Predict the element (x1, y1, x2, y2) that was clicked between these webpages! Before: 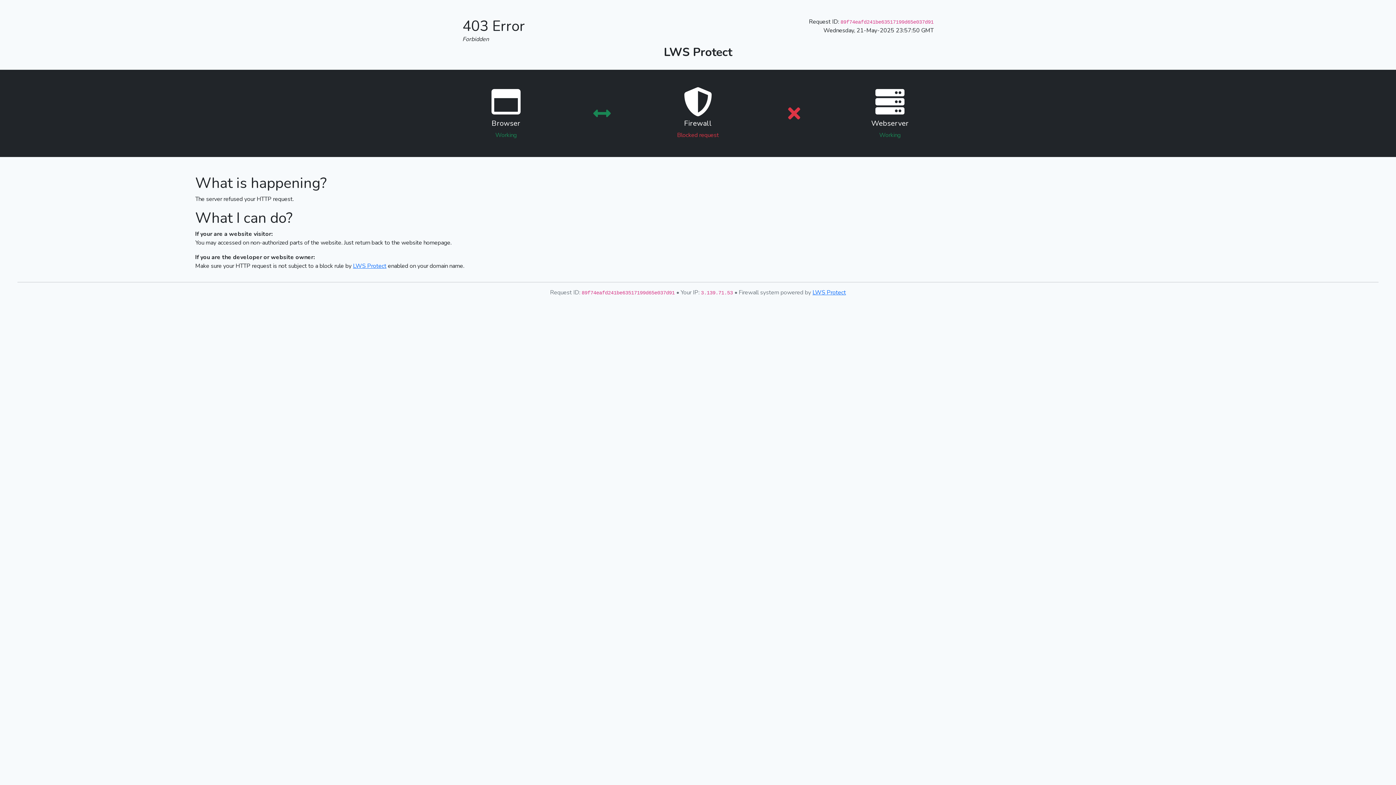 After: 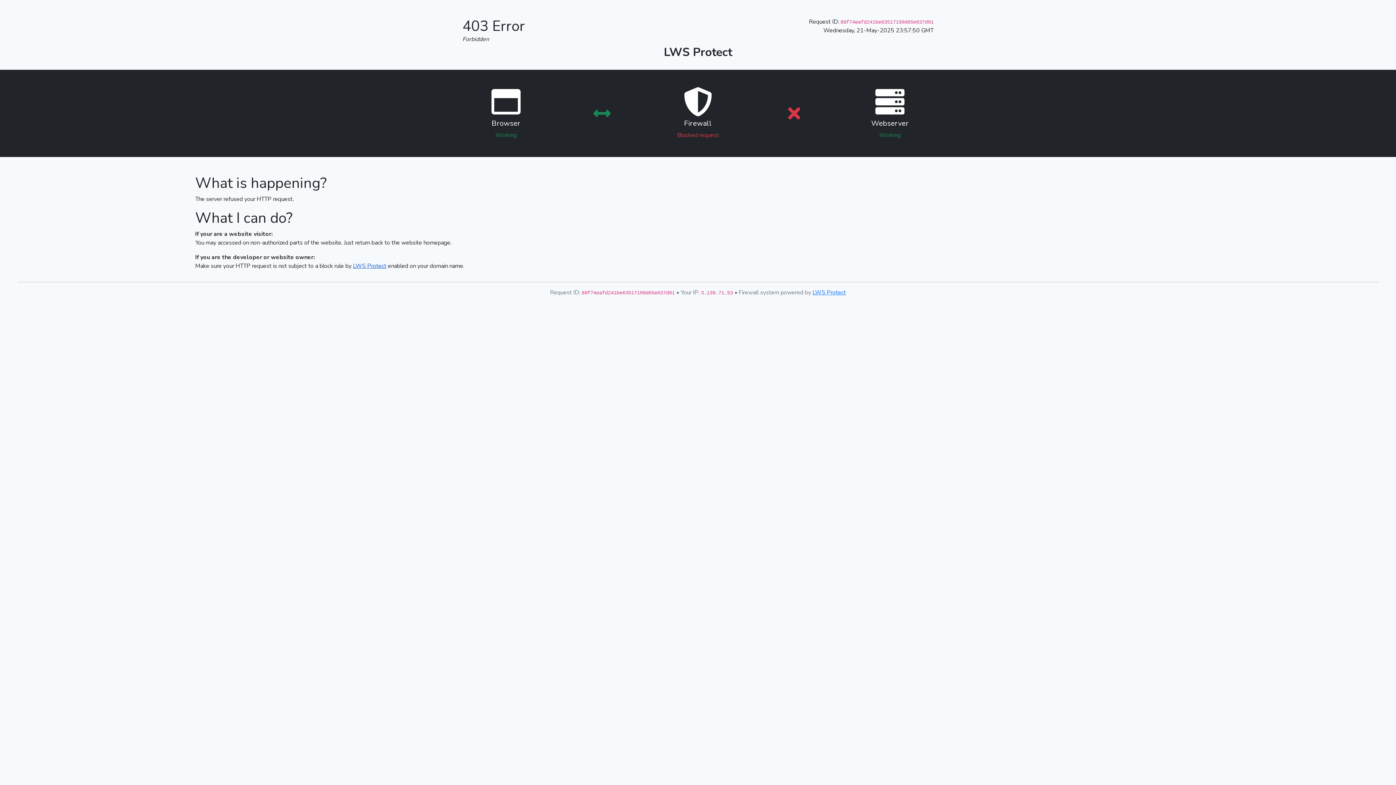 Action: bbox: (353, 262, 386, 270) label: LWS Protect